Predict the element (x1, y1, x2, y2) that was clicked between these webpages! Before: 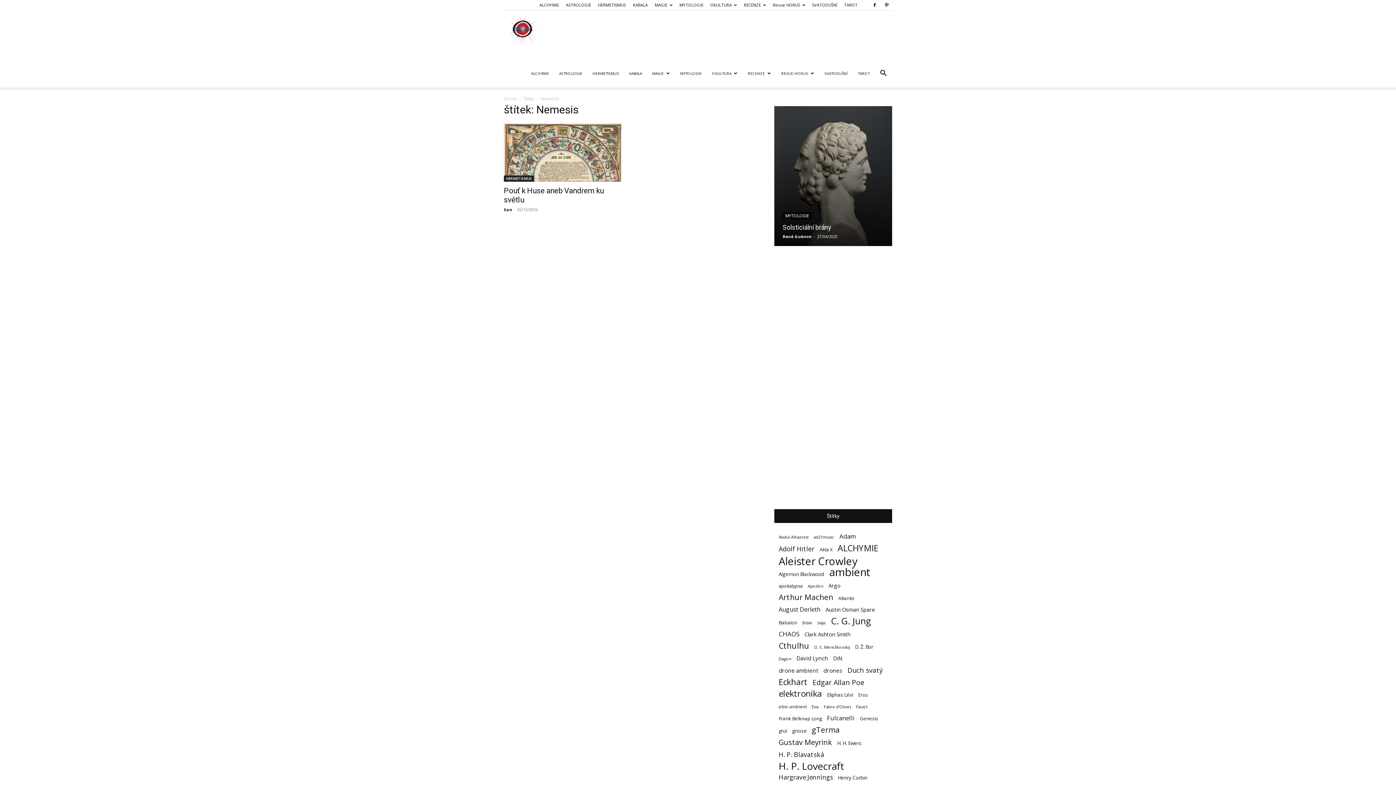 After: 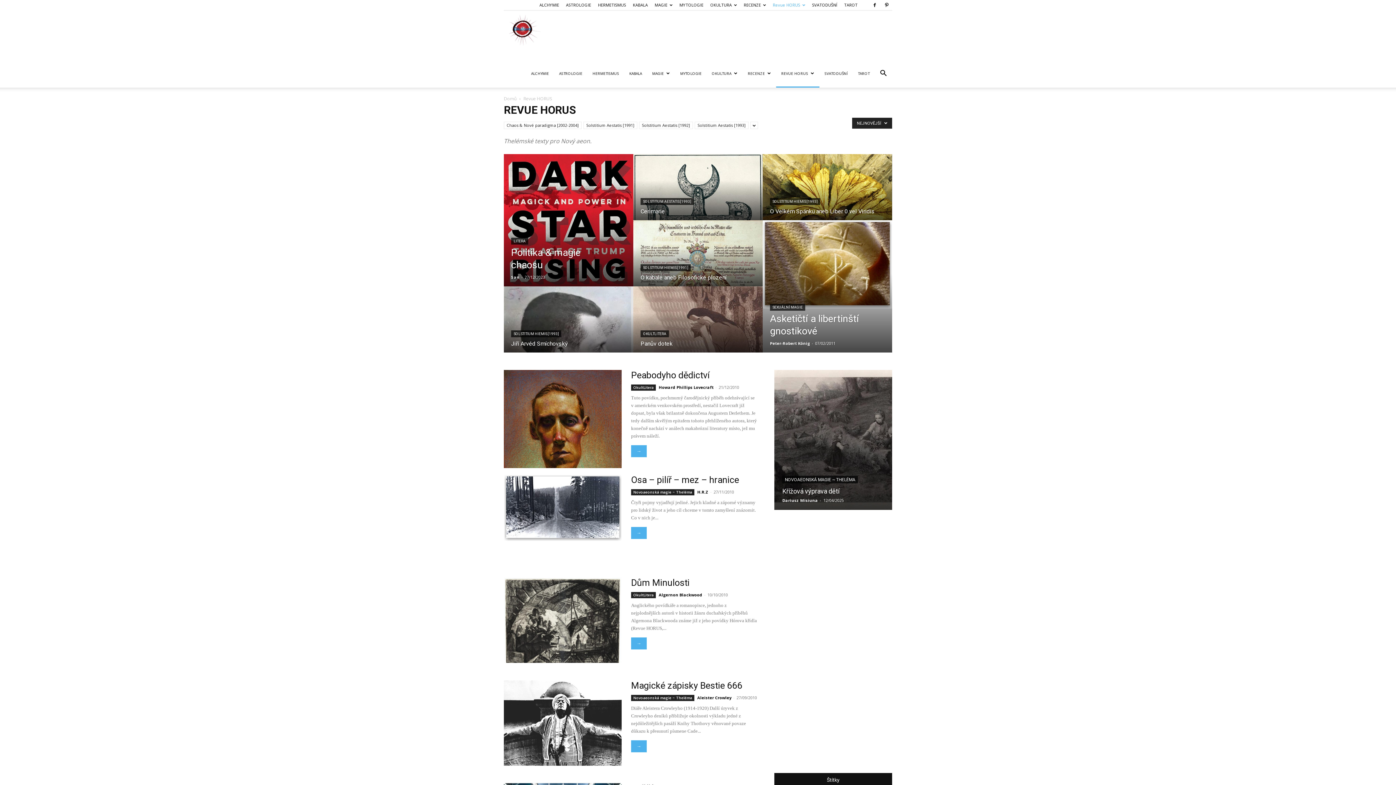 Action: label: REVUE HORUS bbox: (776, 59, 819, 87)